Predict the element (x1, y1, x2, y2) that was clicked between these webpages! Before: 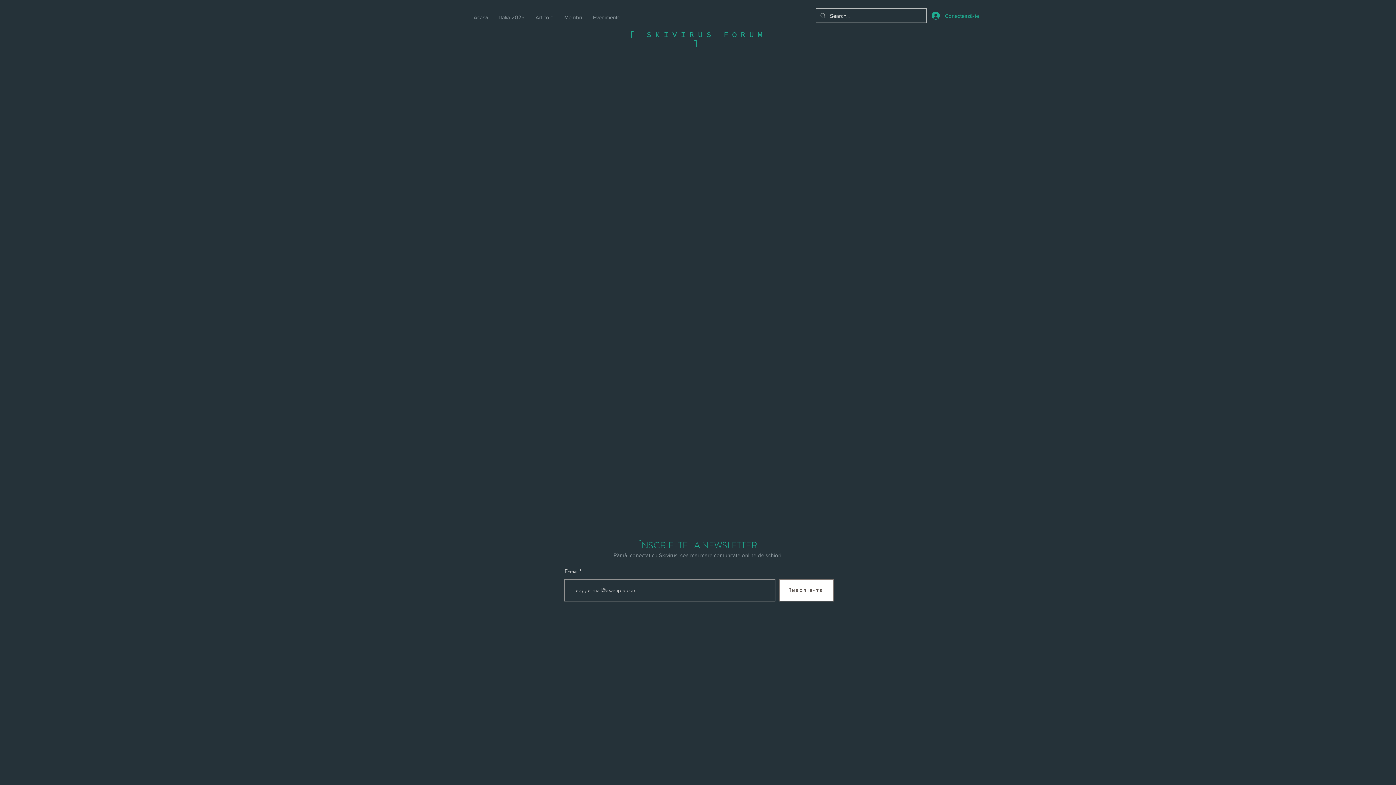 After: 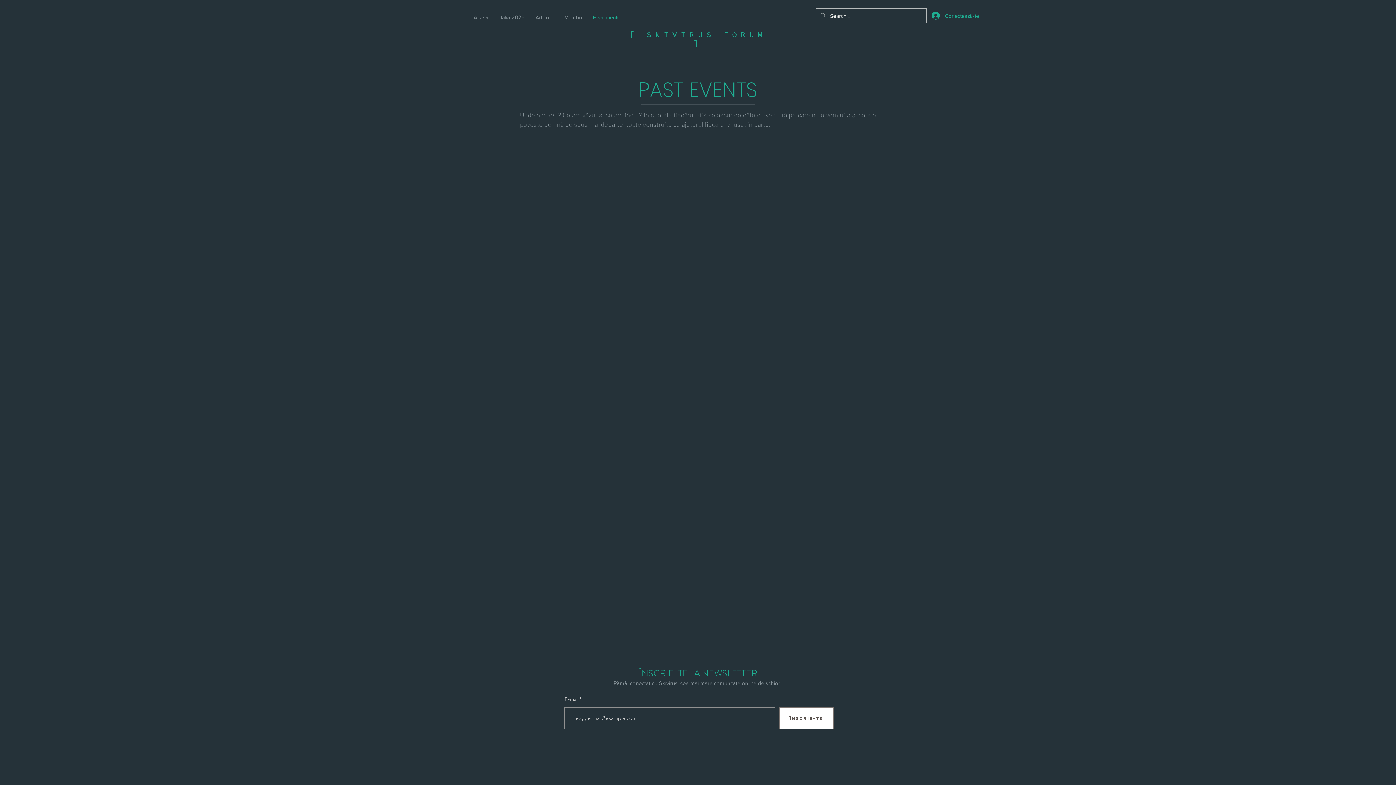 Action: label: Evenimente bbox: (587, 8, 625, 26)